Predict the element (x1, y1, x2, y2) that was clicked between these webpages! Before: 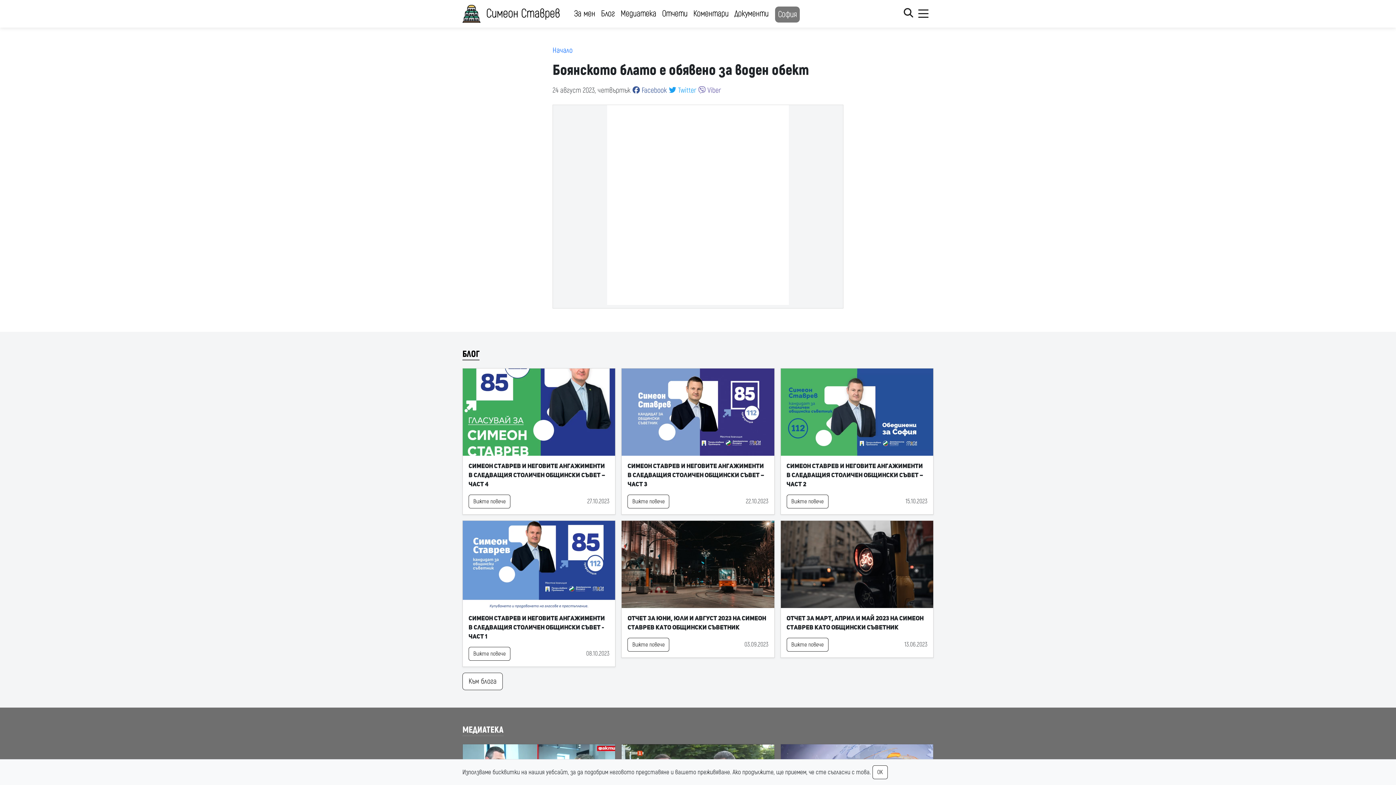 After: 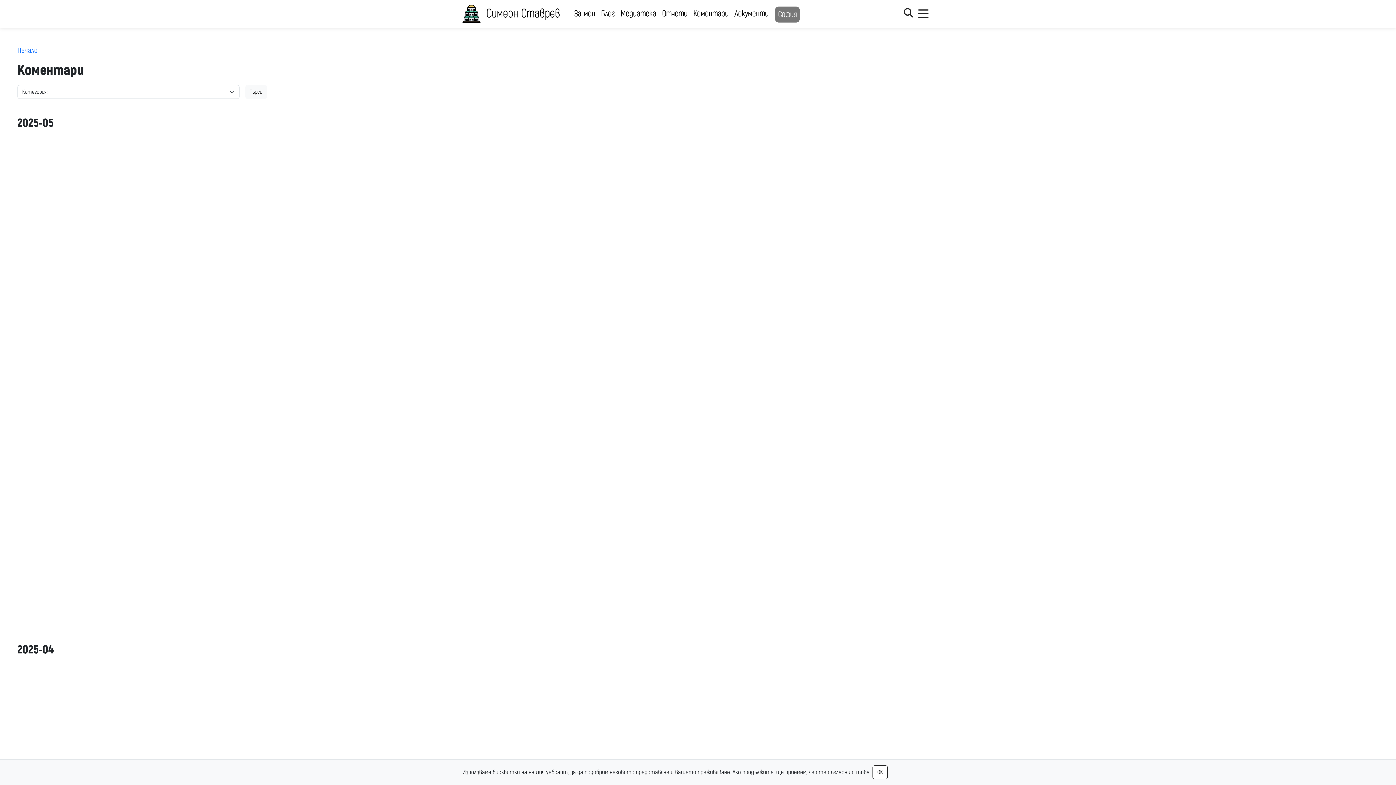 Action: bbox: (690, 4, 731, 22) label: Коментари